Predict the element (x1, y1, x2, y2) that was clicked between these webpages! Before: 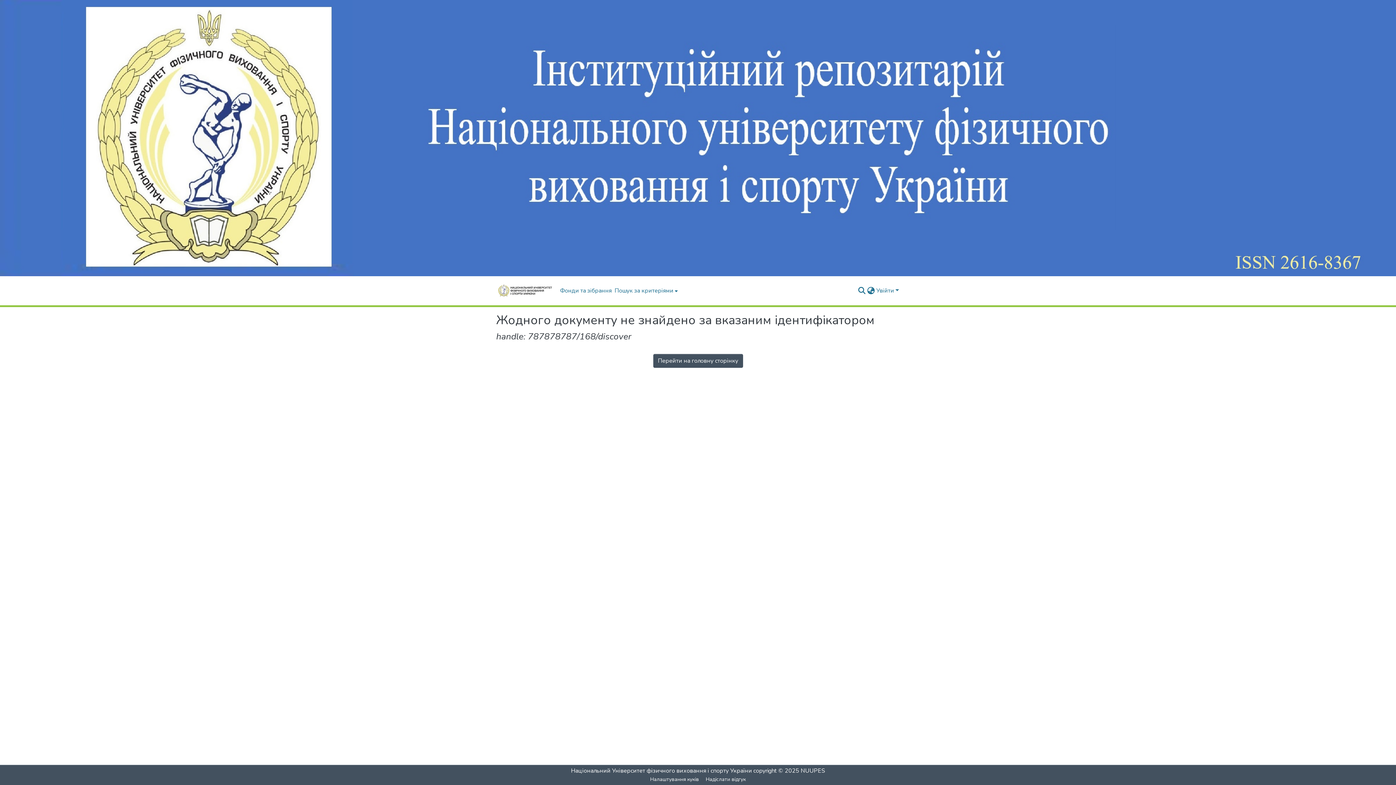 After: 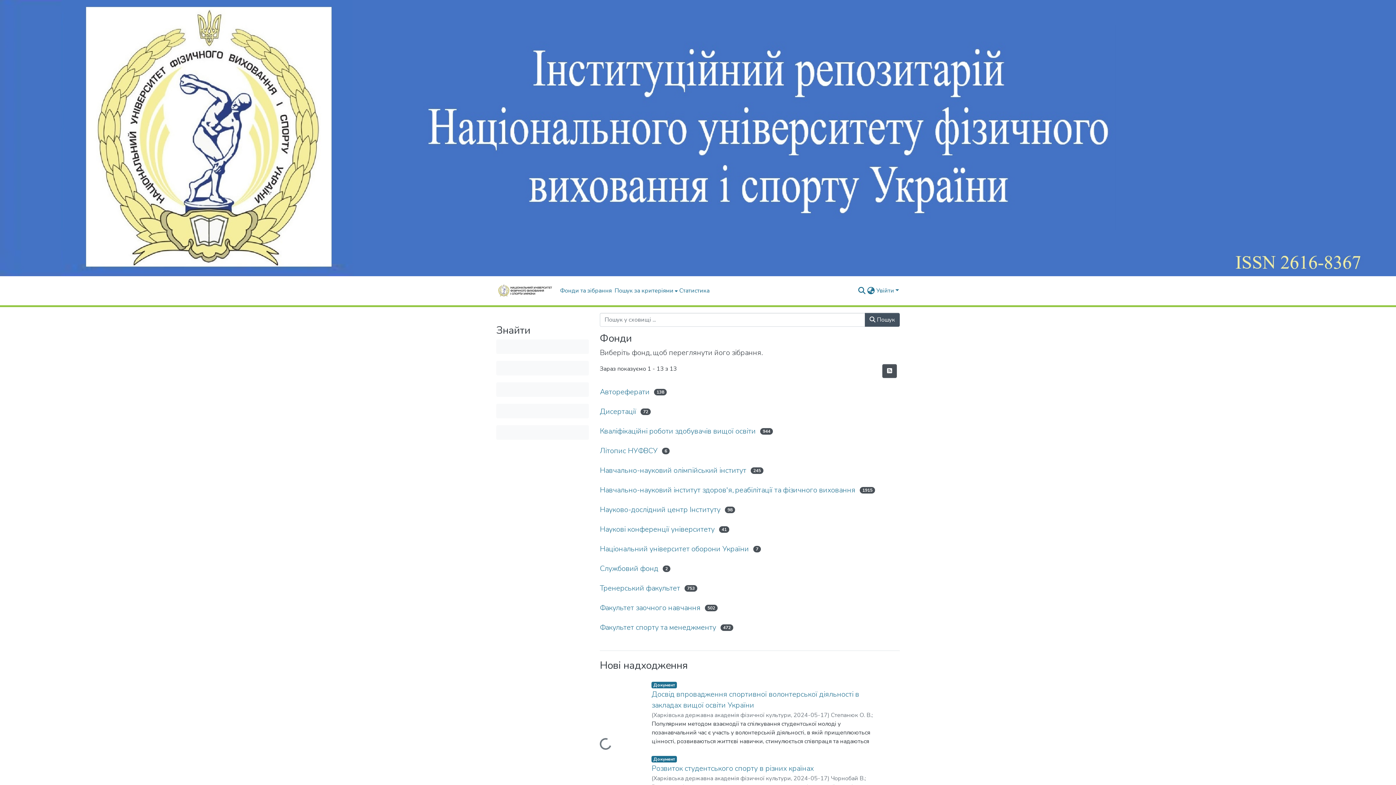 Action: bbox: (496, 283, 558, 298) label: Репозитарій НУФВСУ :: Головна